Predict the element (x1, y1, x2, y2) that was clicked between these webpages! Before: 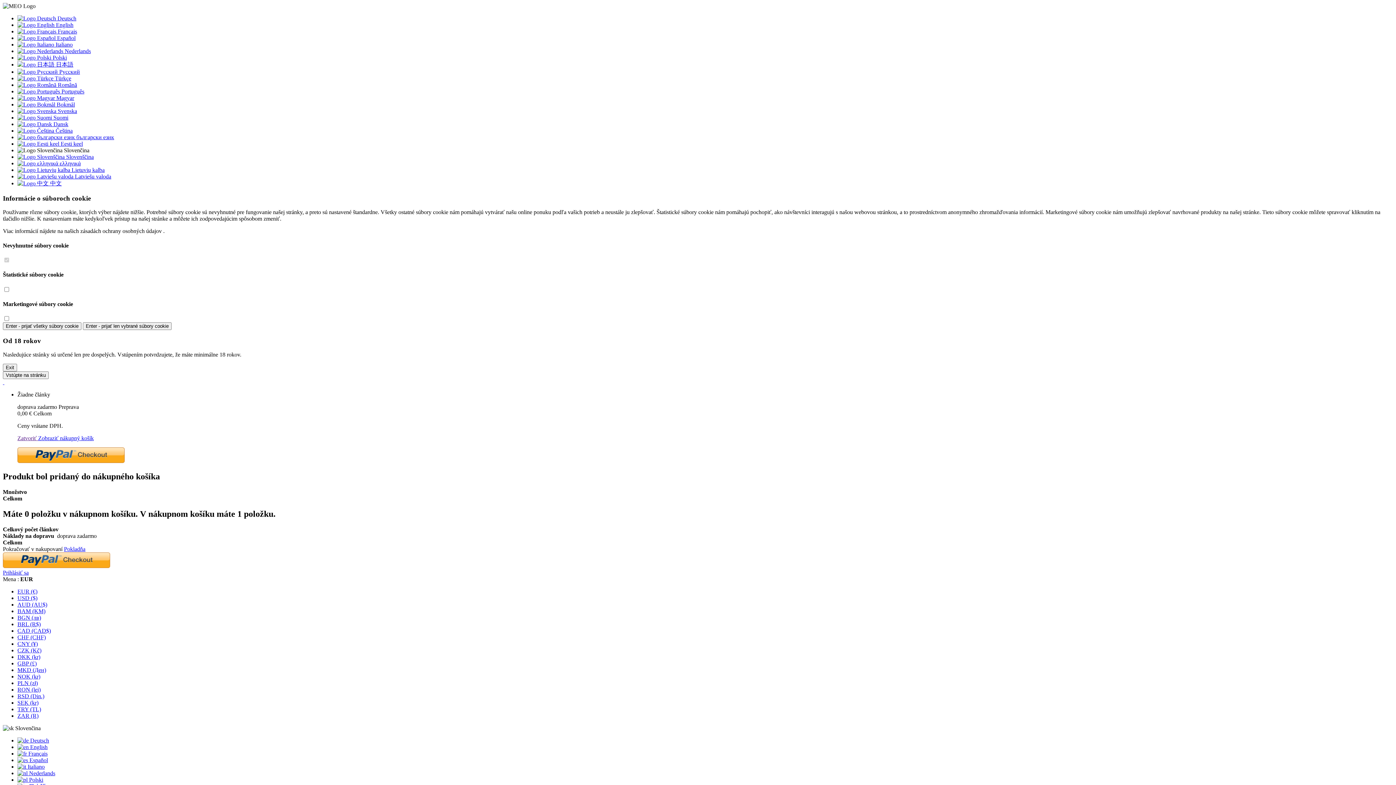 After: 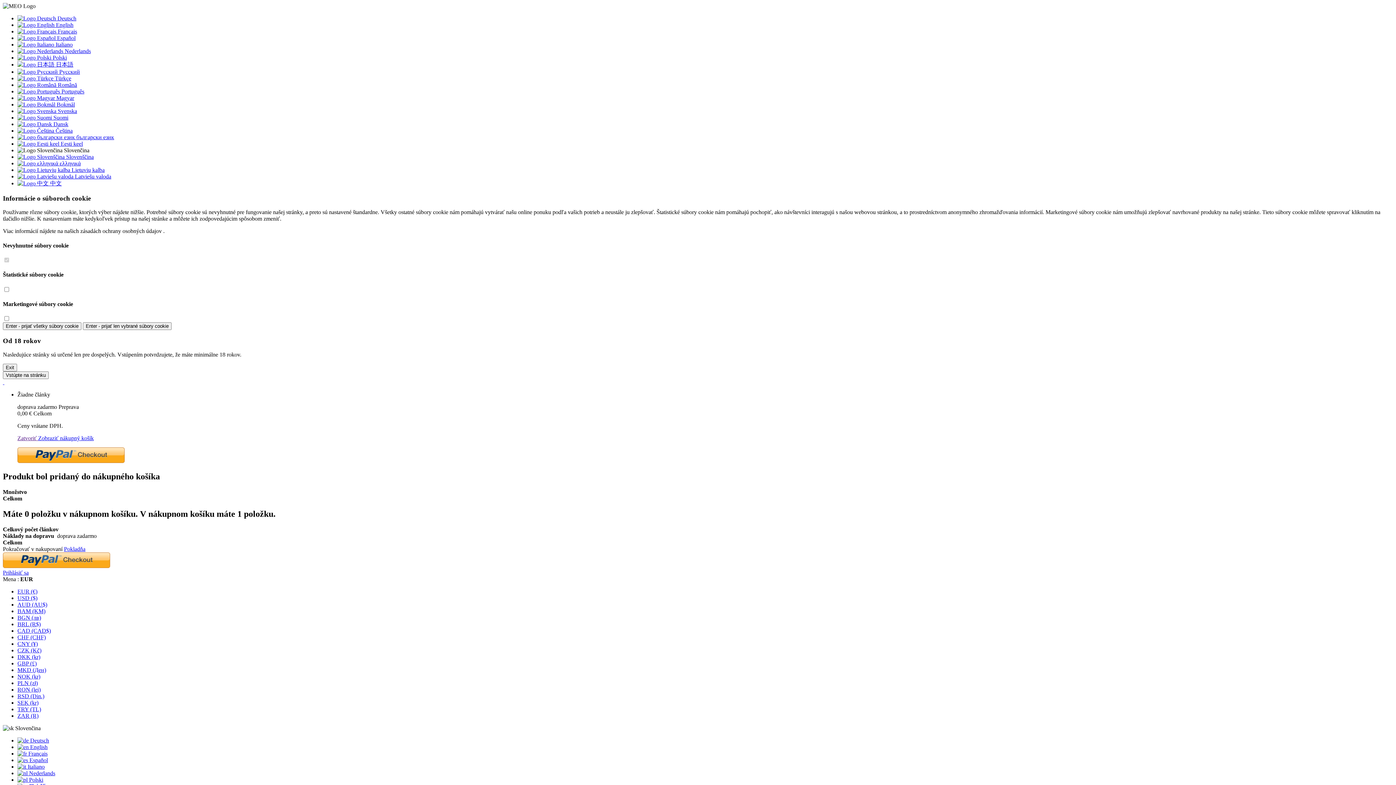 Action: label: AUD (AU$) bbox: (17, 601, 47, 608)